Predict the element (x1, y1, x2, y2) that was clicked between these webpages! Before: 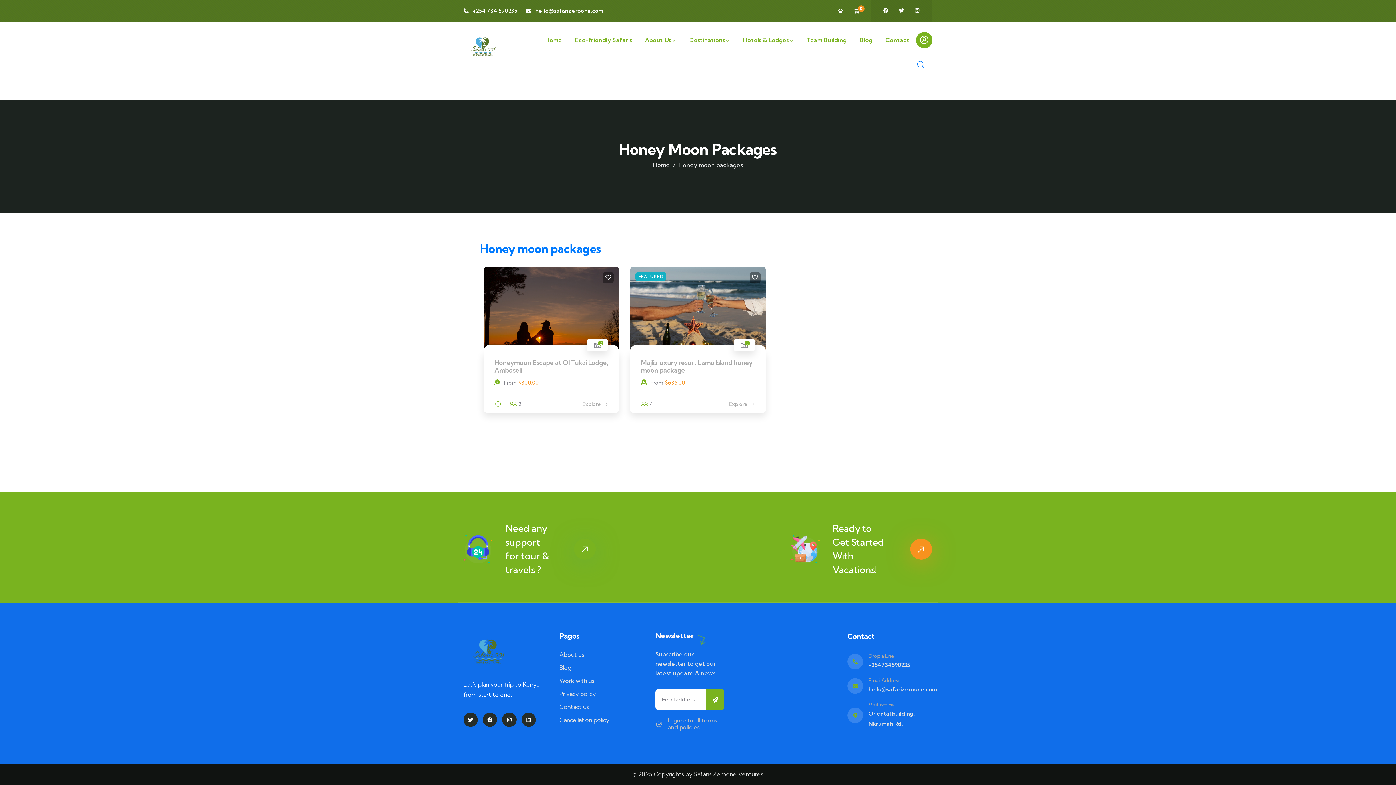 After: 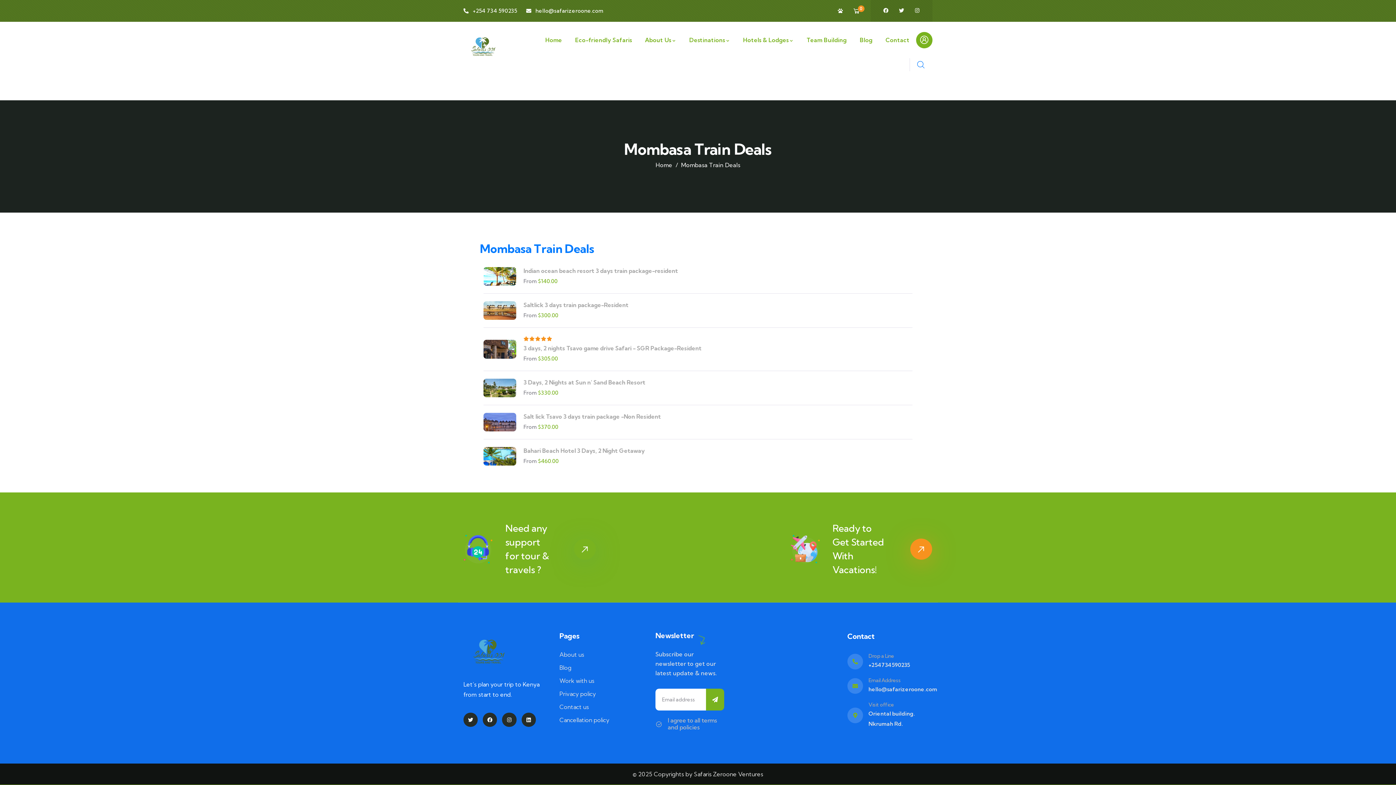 Action: bbox: (790, 535, 819, 563)